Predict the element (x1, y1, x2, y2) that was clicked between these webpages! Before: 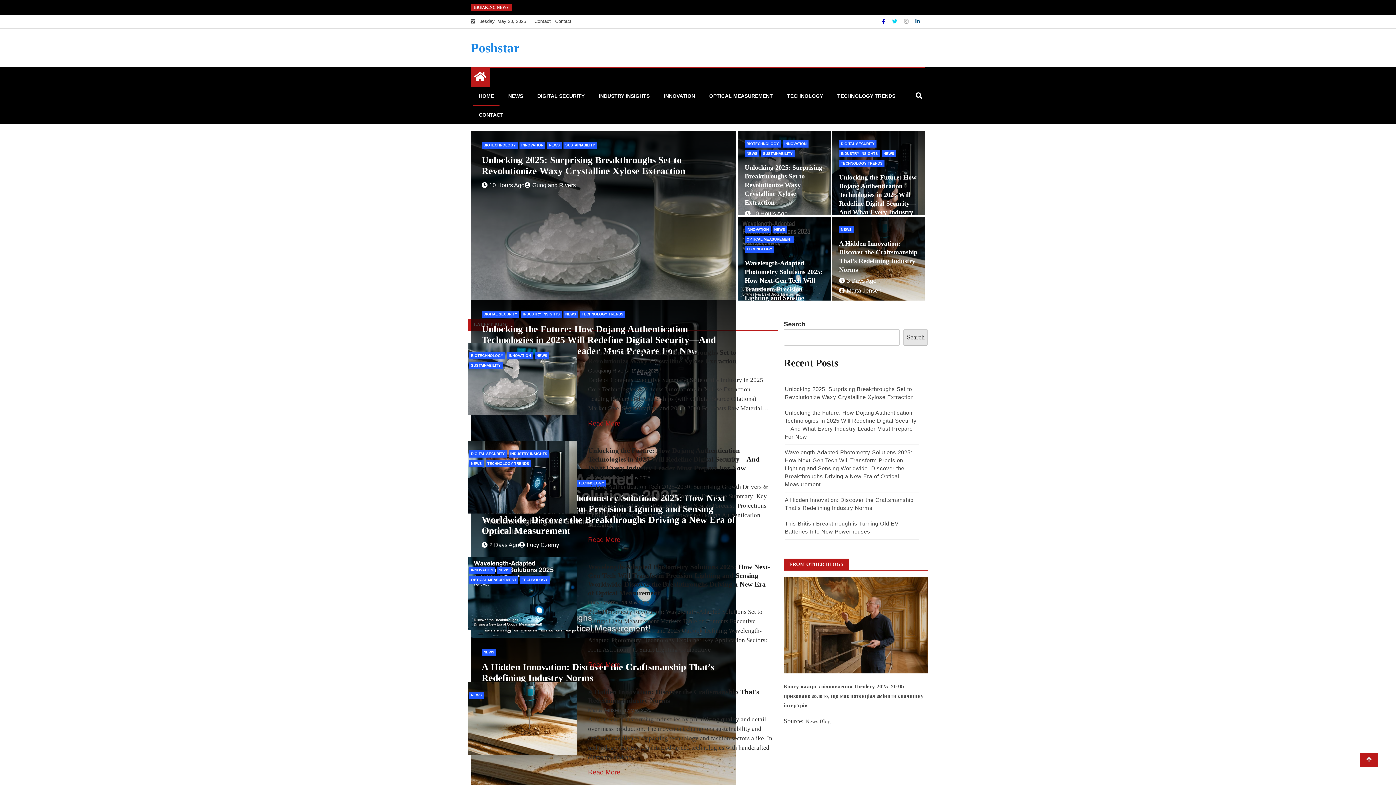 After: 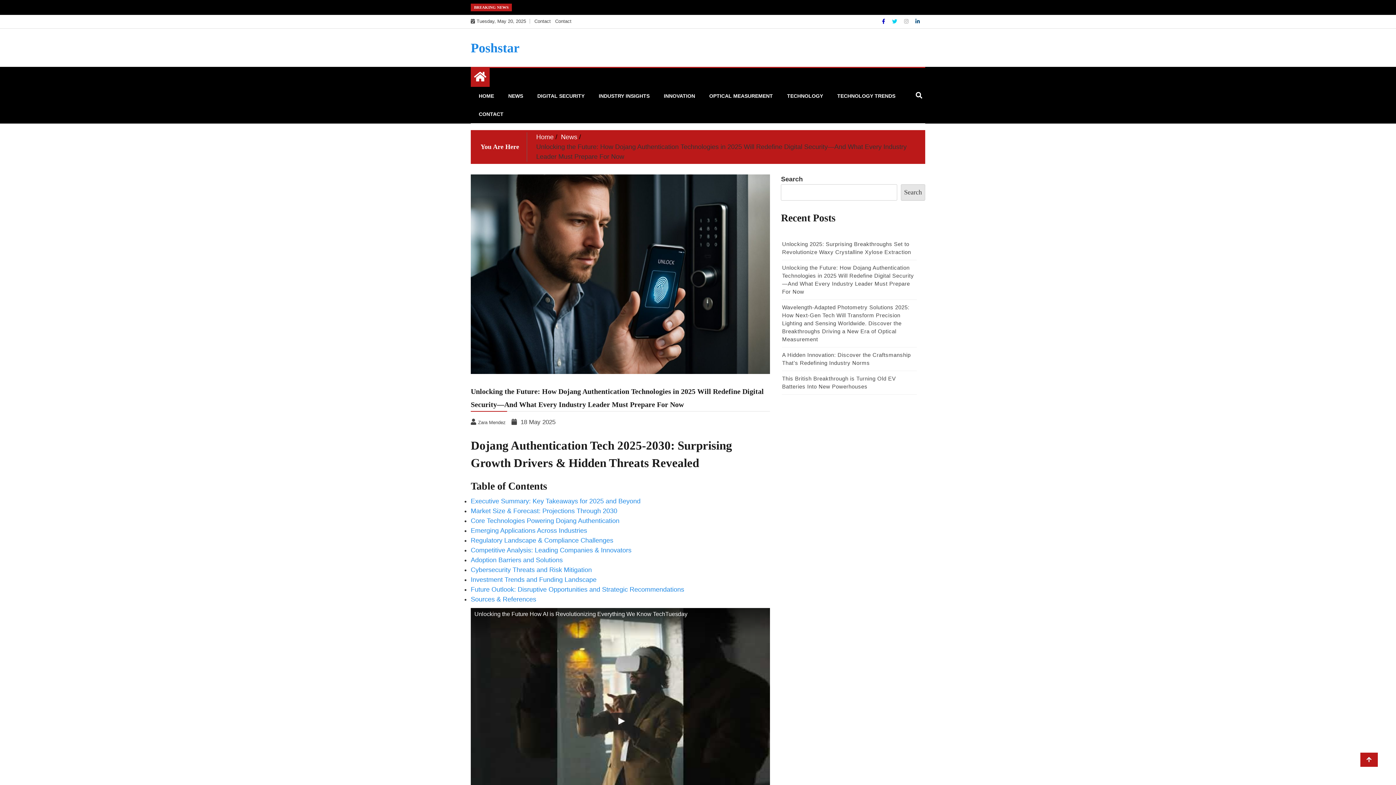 Action: bbox: (588, 474, 619, 480) label: Zara Mendez